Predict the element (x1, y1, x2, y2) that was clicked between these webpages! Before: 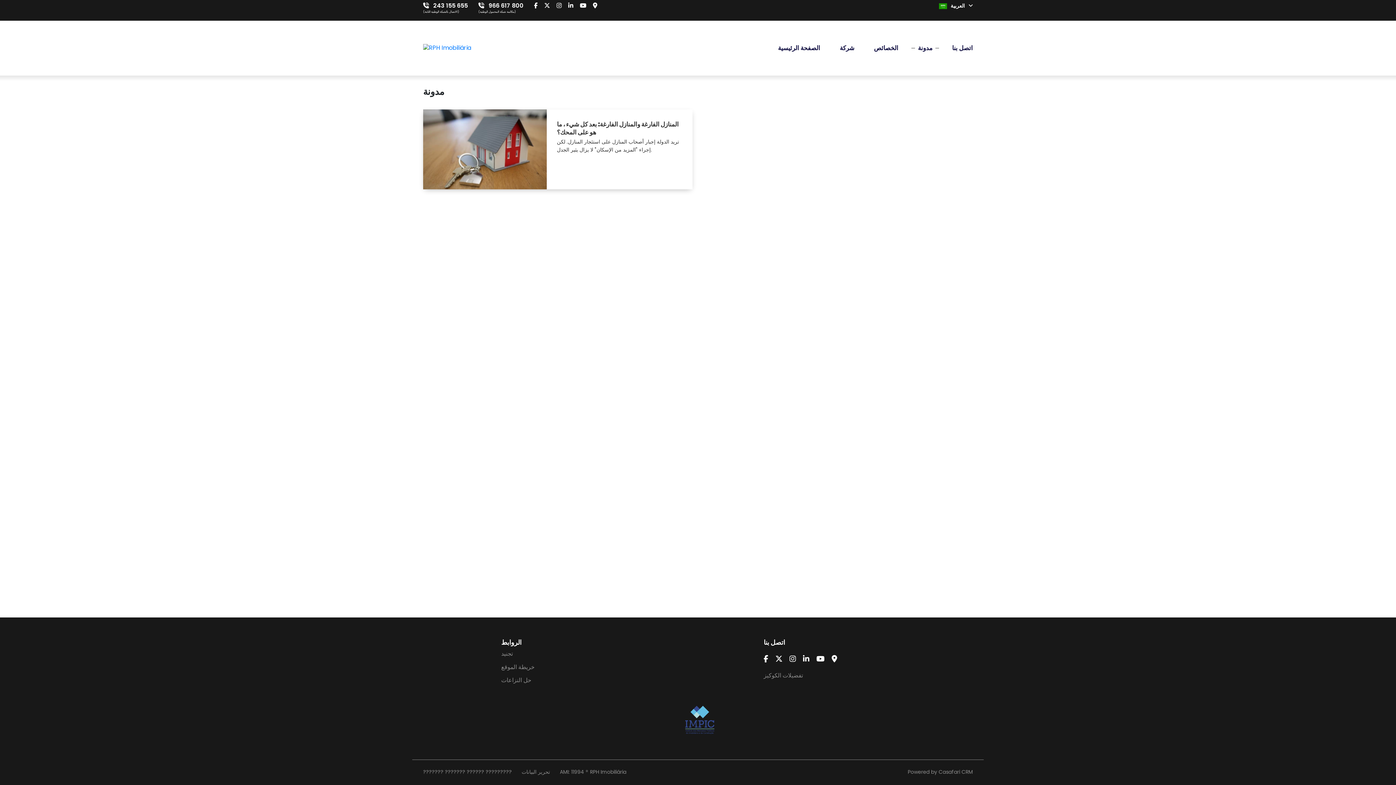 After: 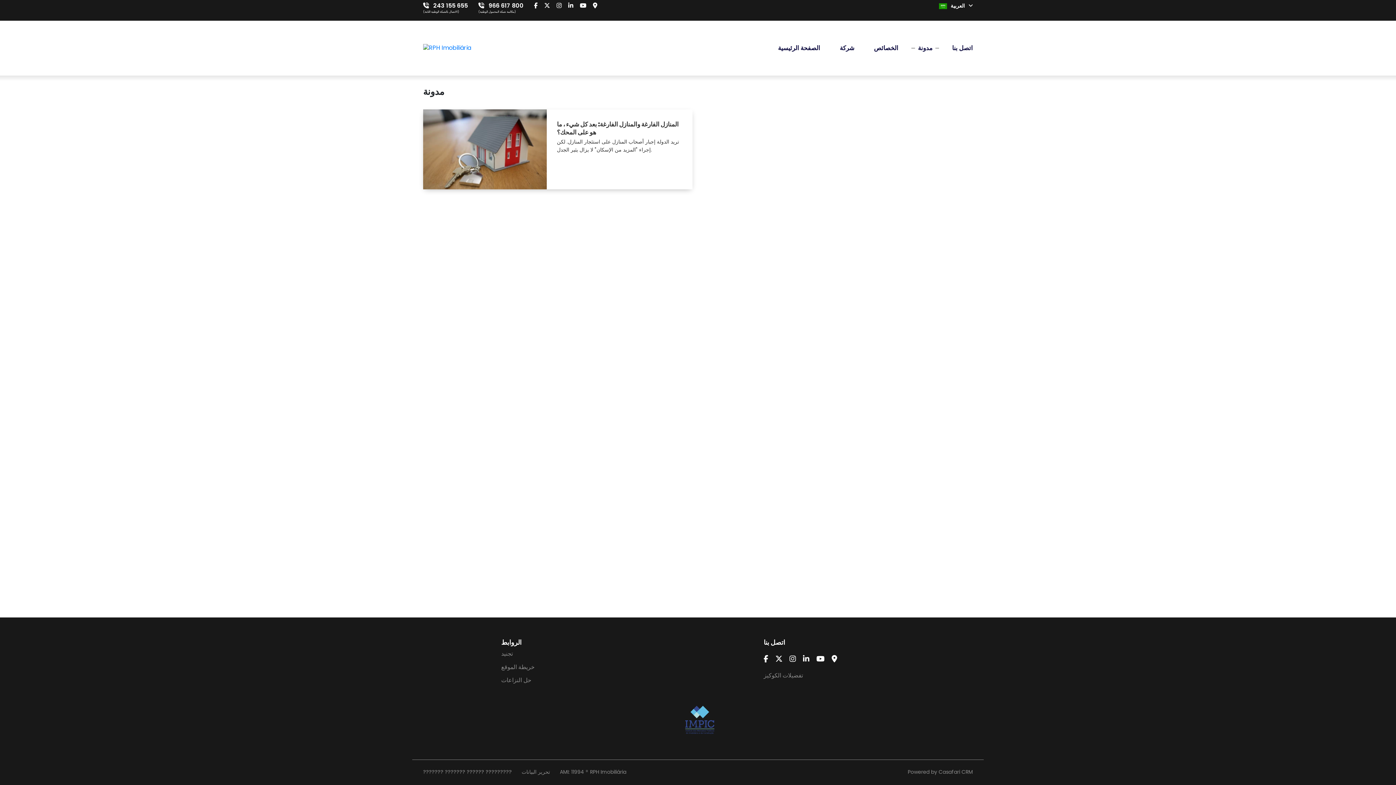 Action: bbox: (534, 2, 537, 8)